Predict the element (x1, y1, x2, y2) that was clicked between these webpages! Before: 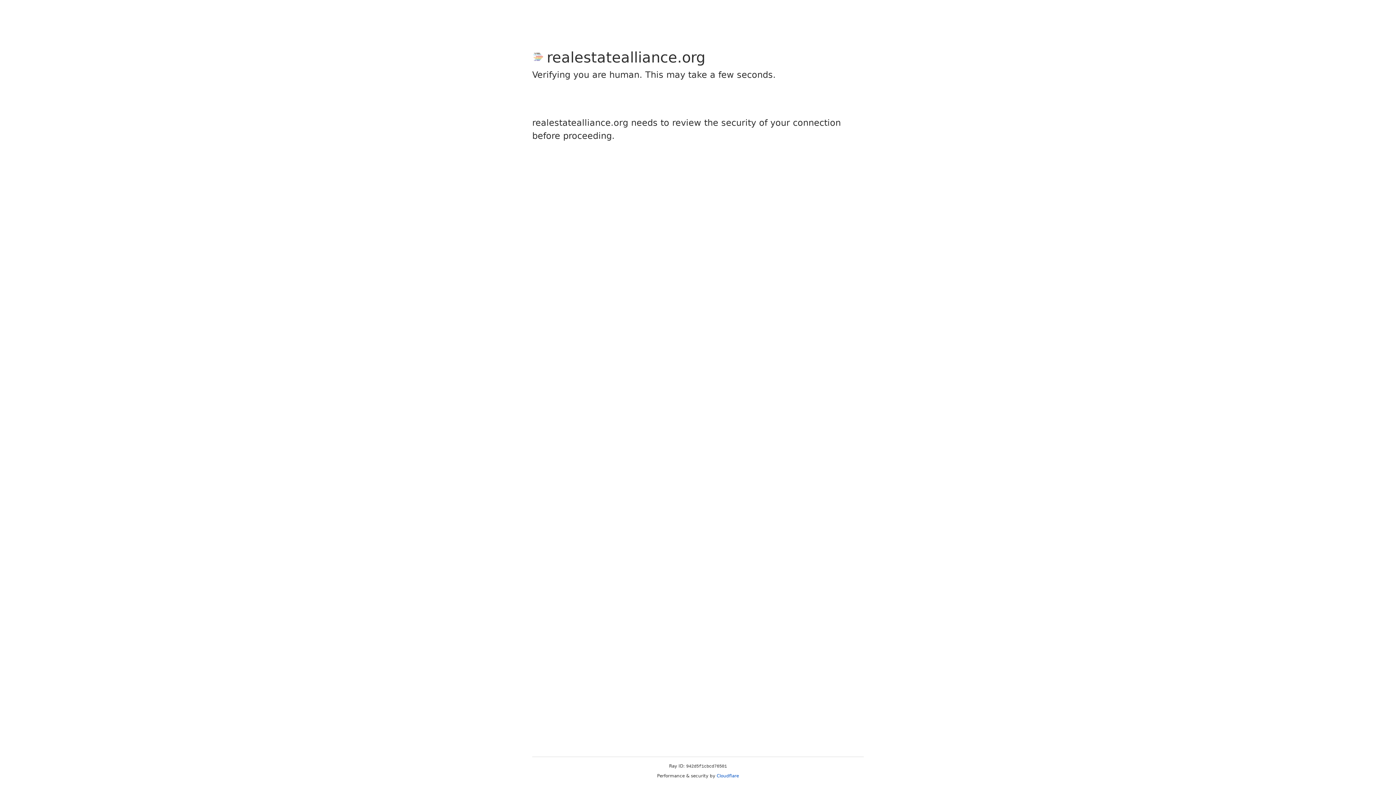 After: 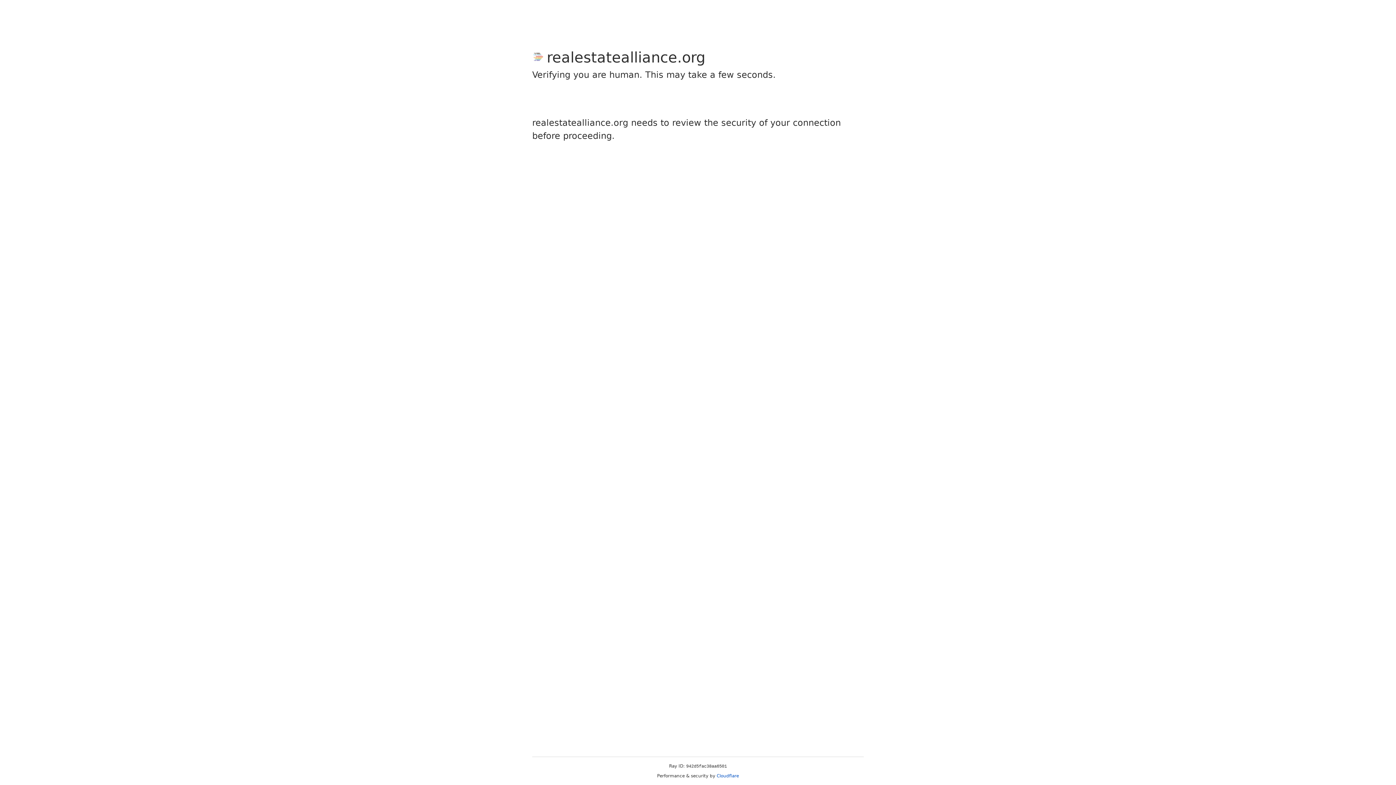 Action: bbox: (716, 773, 739, 778) label: Cloudflare